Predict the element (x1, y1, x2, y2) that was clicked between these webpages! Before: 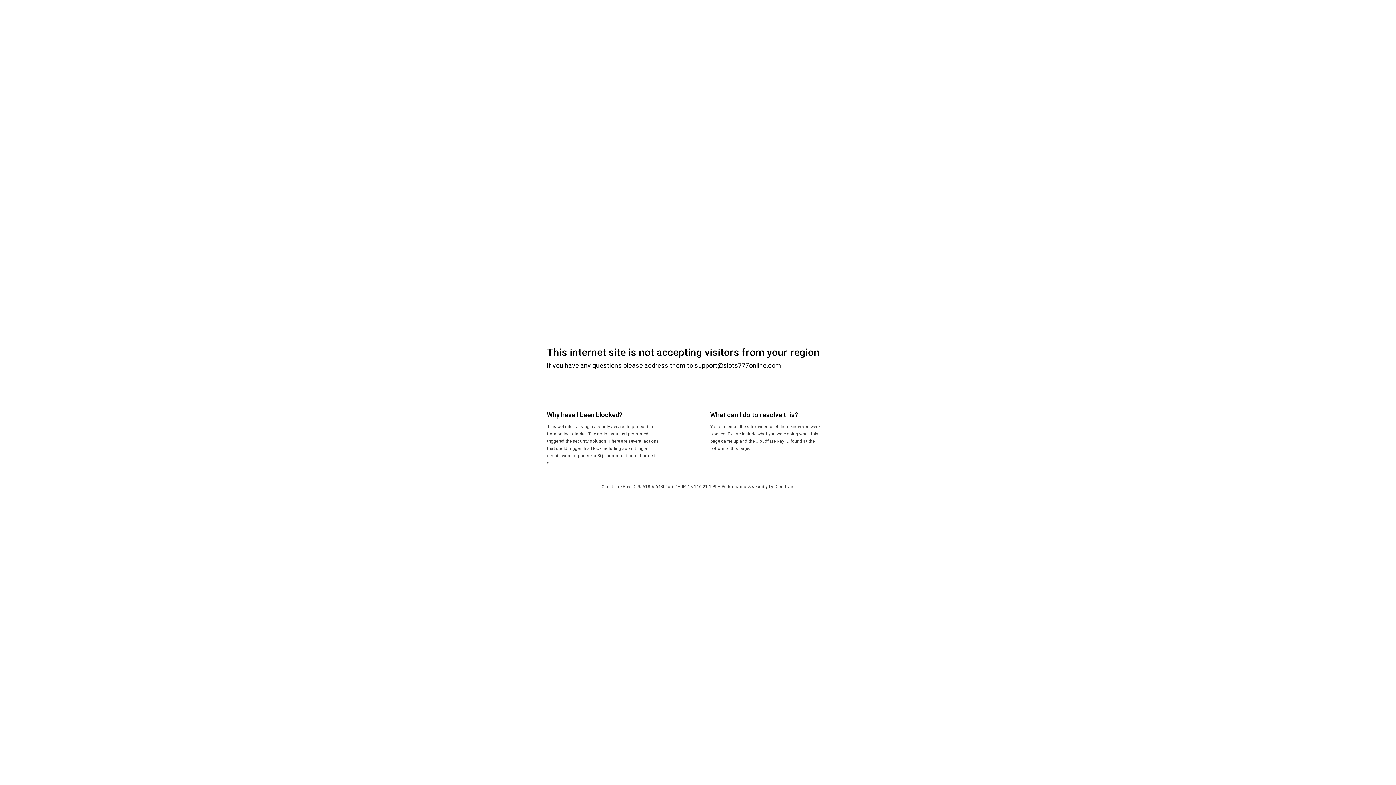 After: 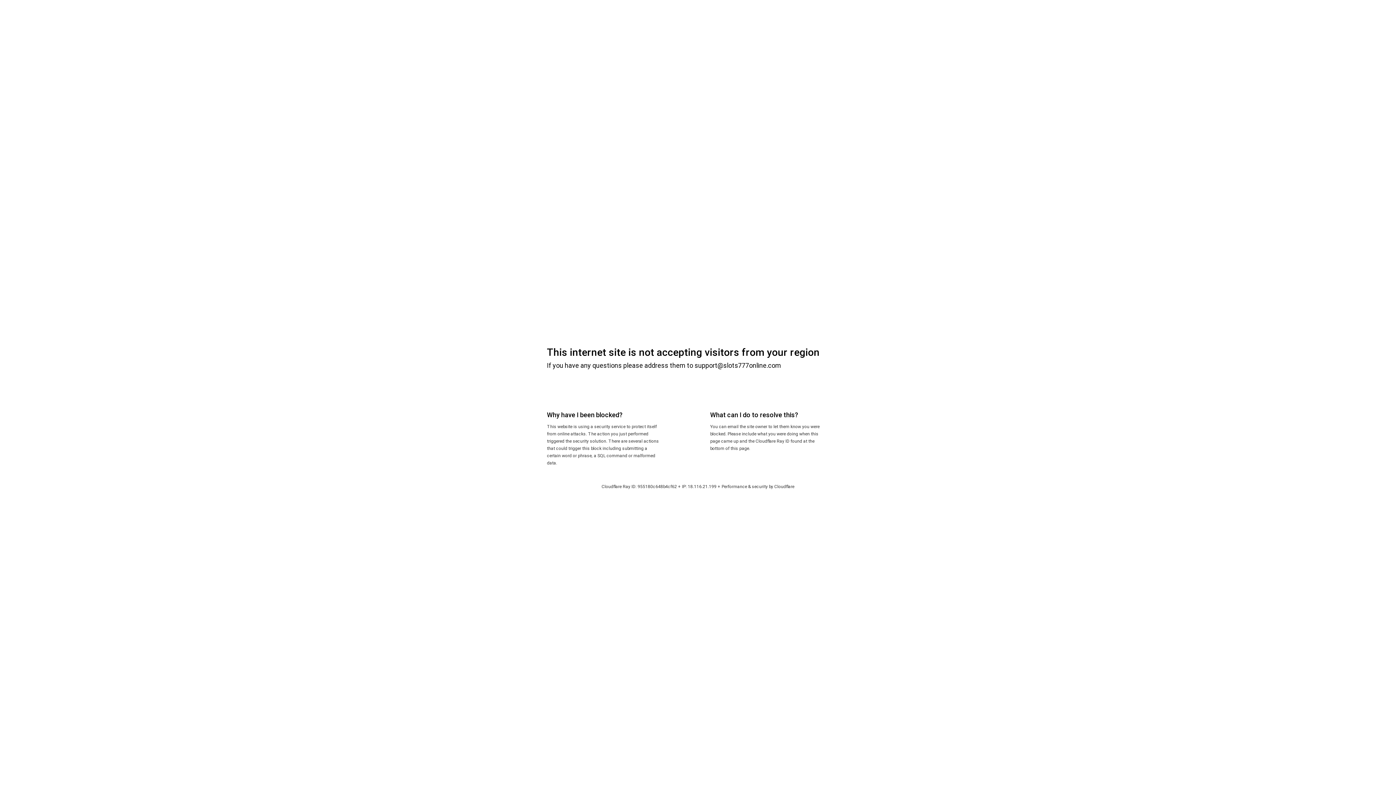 Action: label: Cloudflare bbox: (774, 484, 794, 489)